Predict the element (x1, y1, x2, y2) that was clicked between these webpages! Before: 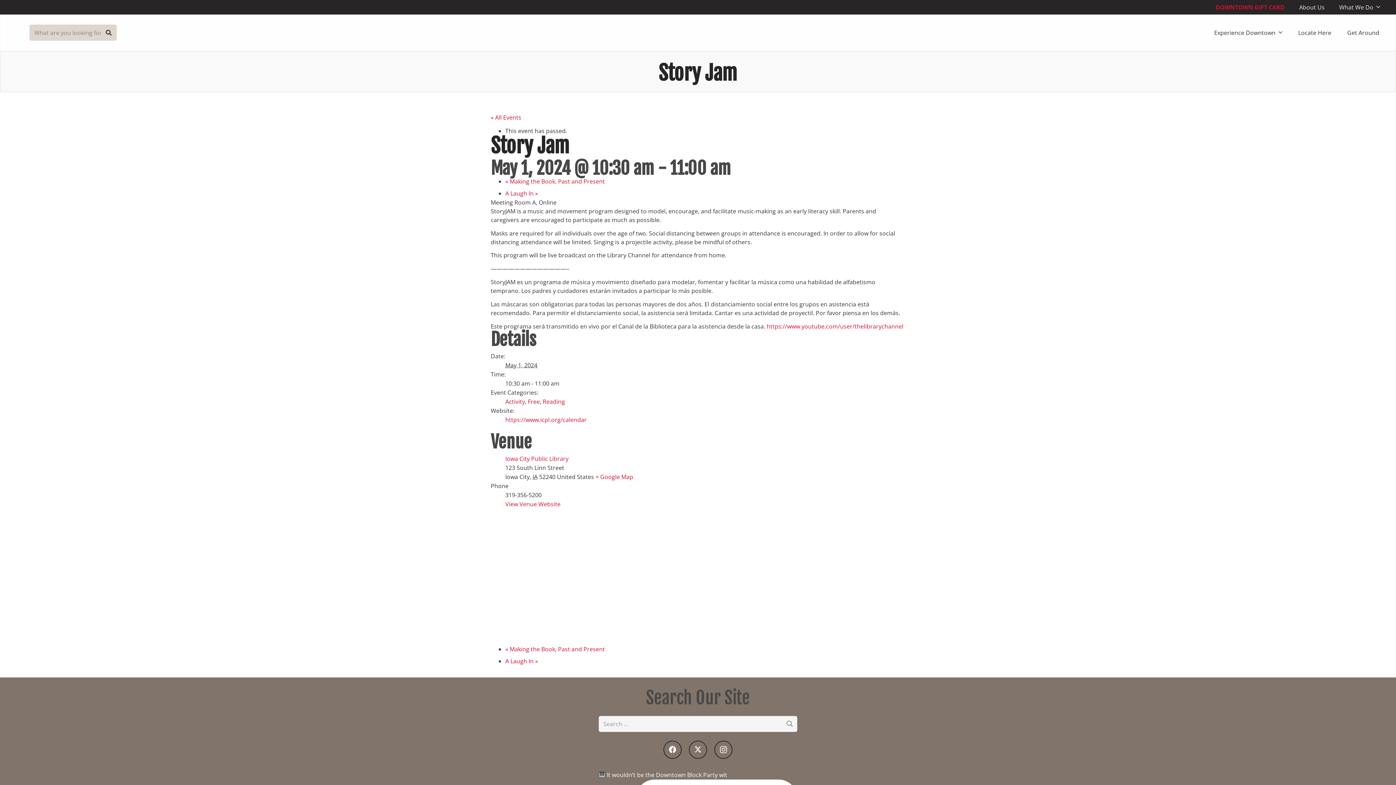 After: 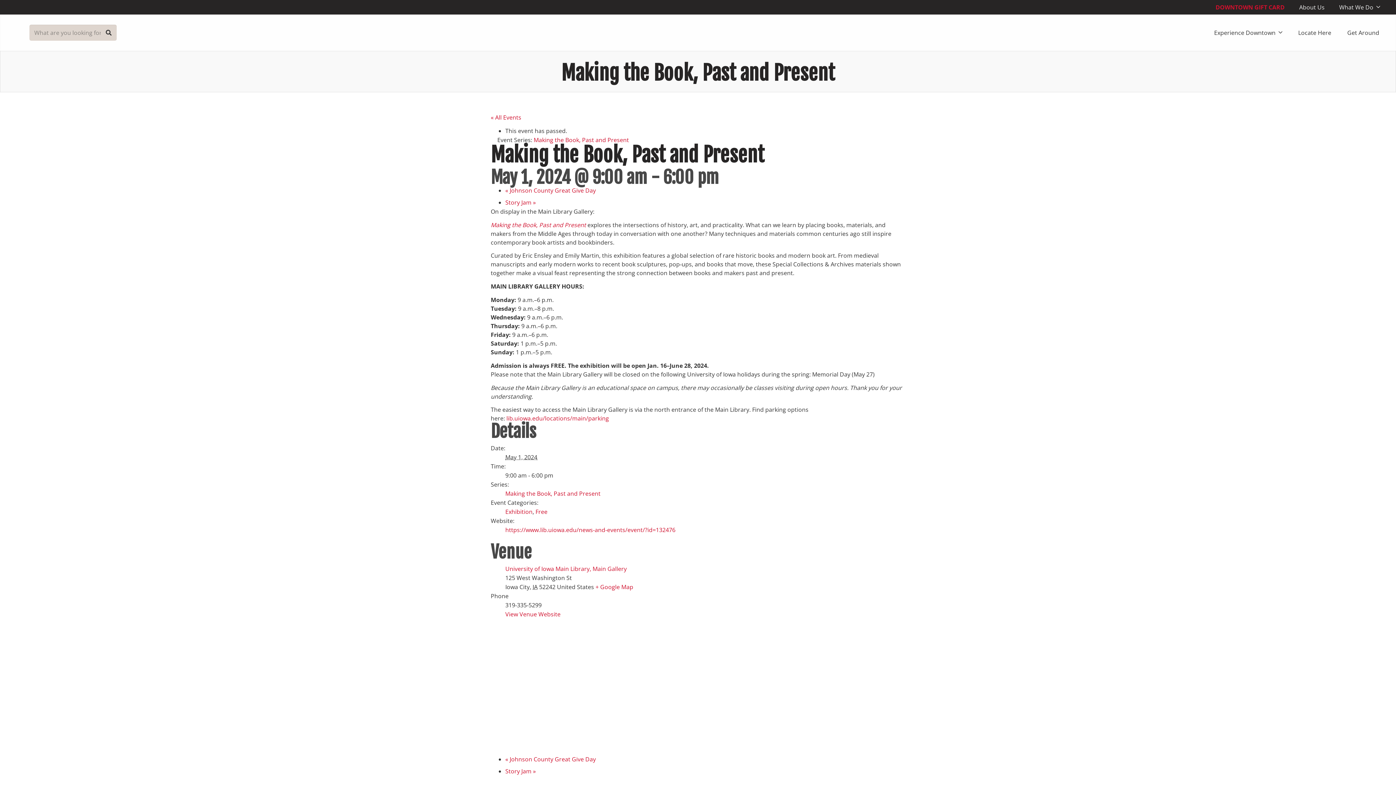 Action: bbox: (505, 645, 605, 653) label: « Making the Book, Past and Present